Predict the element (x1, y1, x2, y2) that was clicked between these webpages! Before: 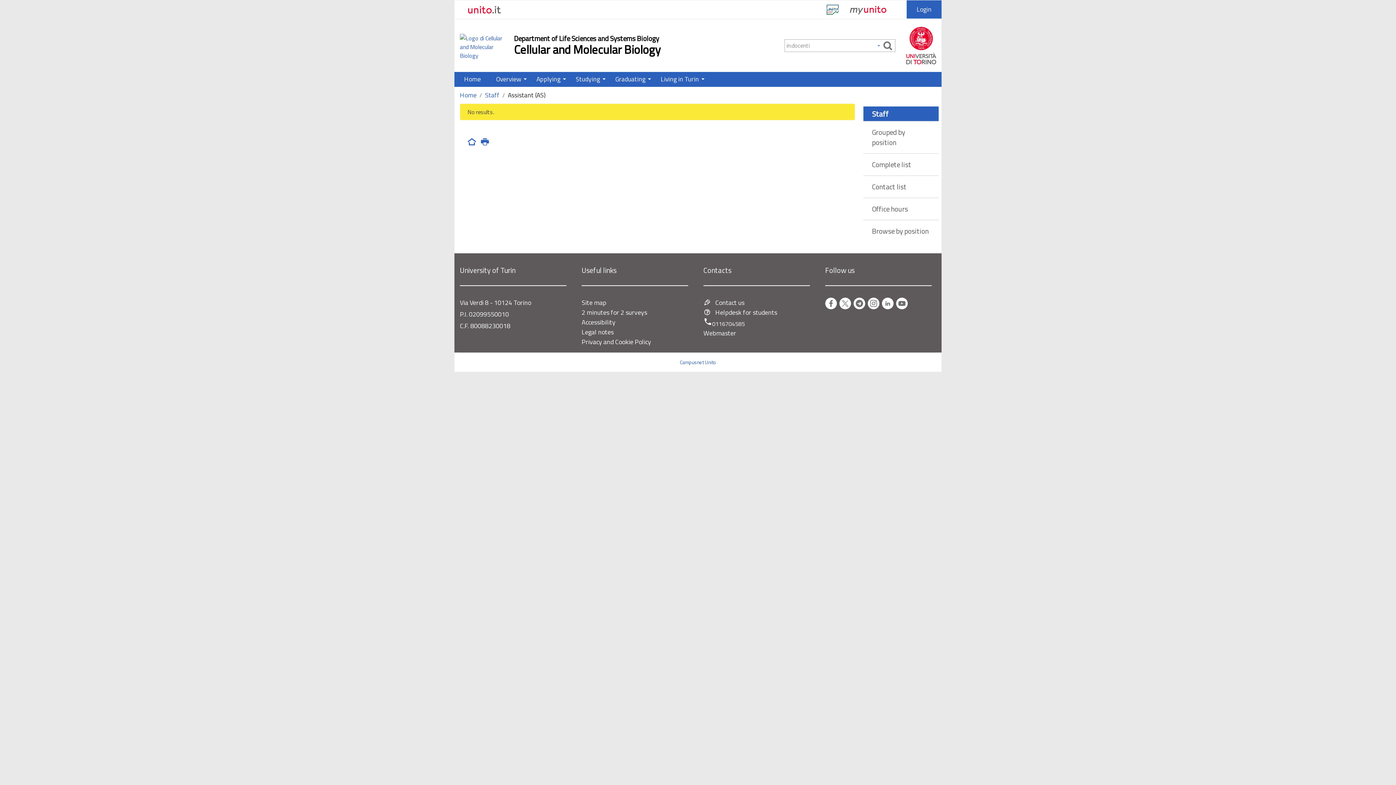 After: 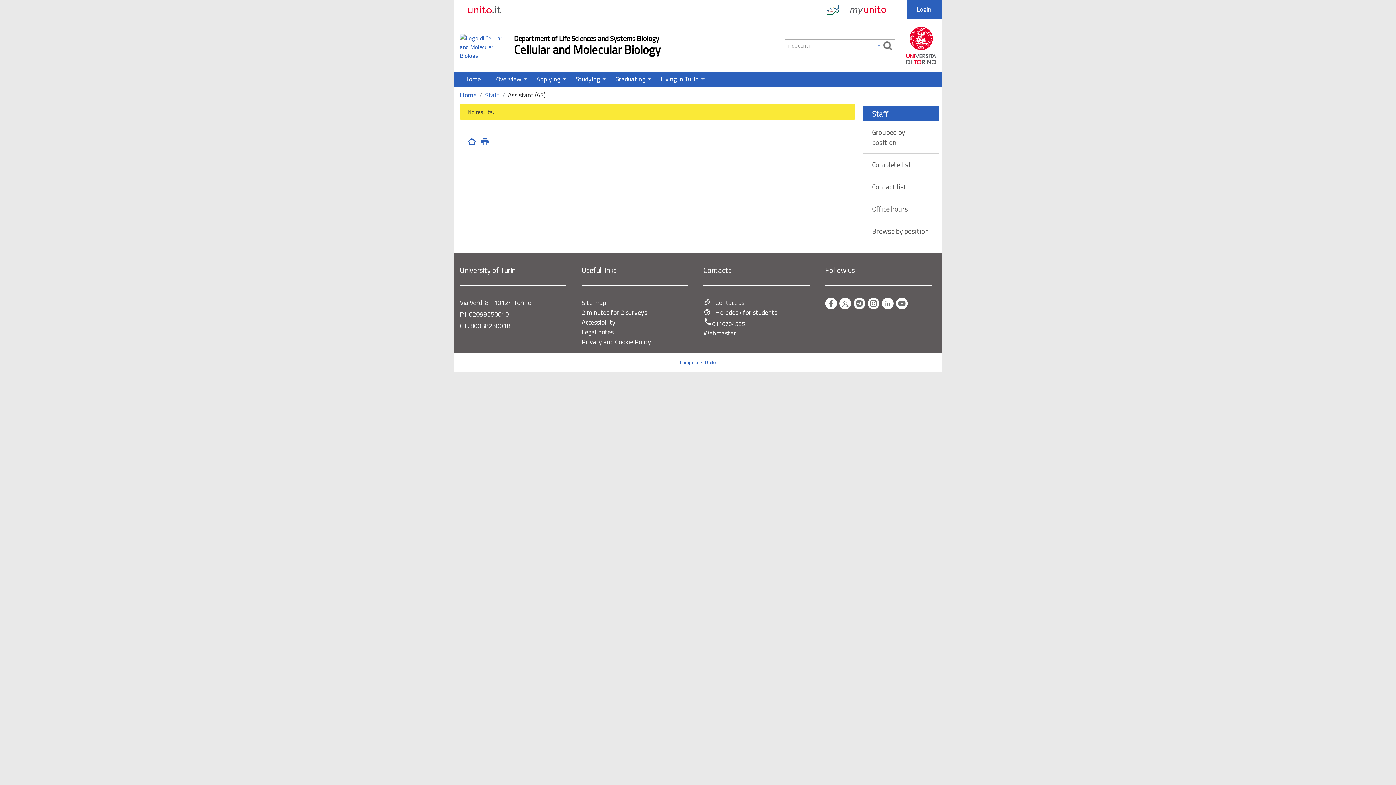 Action: label: Youtube bbox: (896, 297, 908, 309)